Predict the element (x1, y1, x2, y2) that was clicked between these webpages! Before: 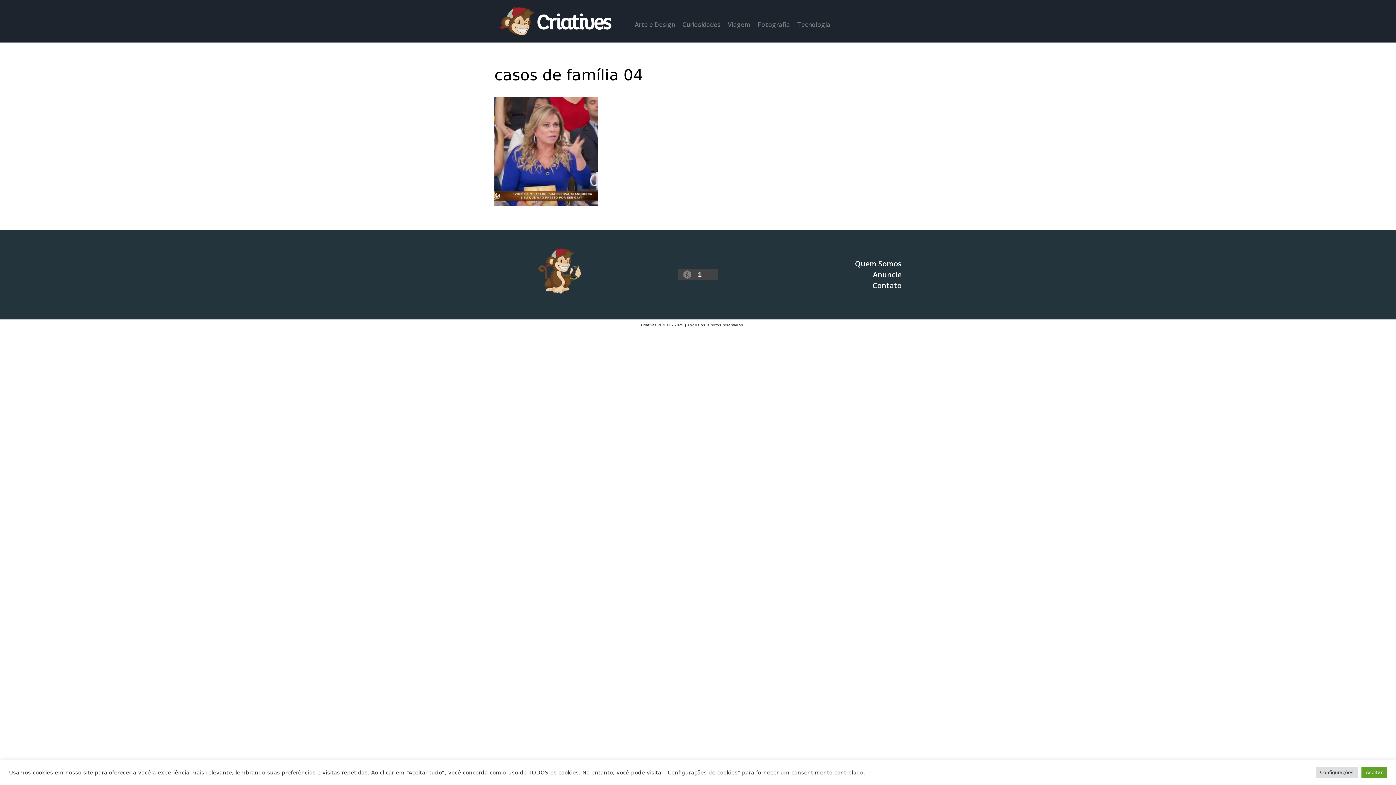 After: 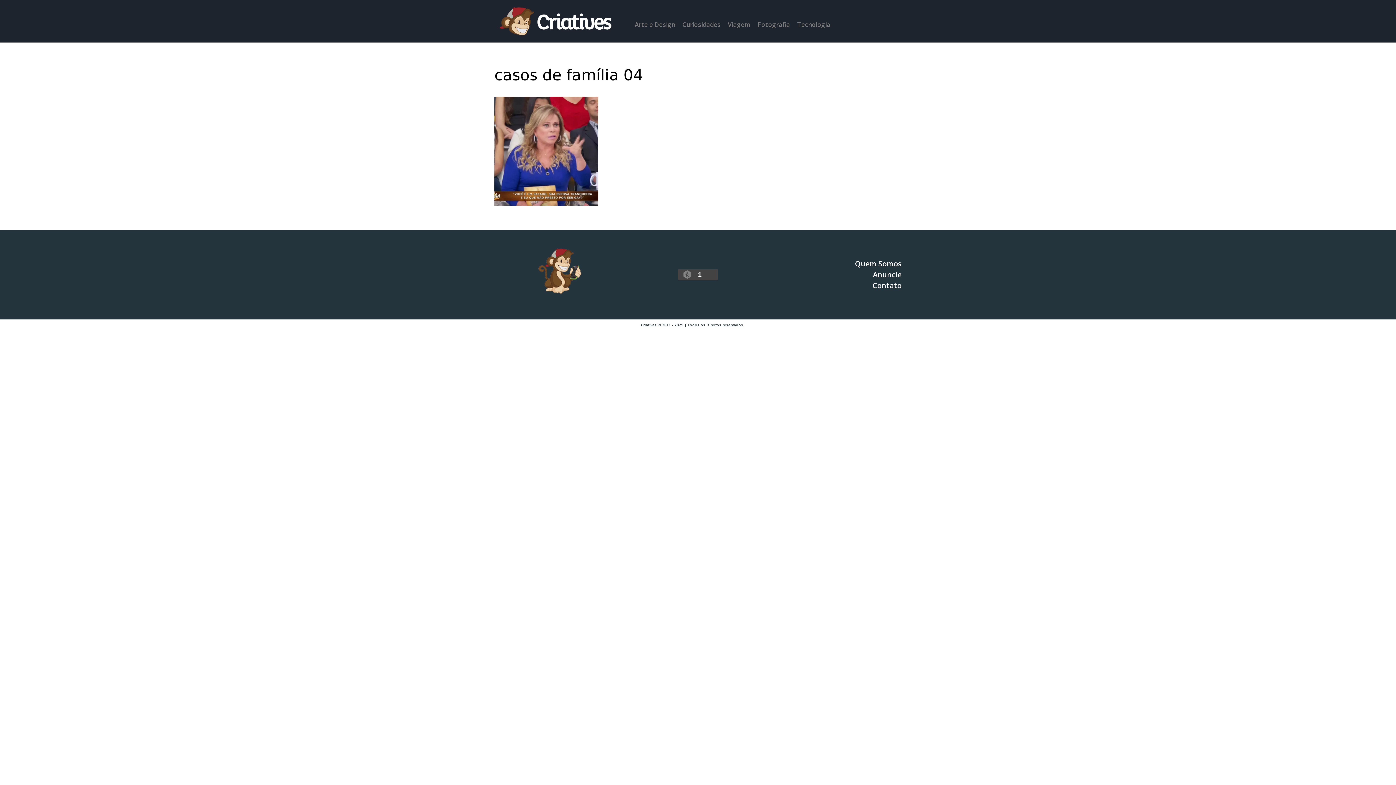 Action: bbox: (1361, 767, 1387, 778) label: Aceitar